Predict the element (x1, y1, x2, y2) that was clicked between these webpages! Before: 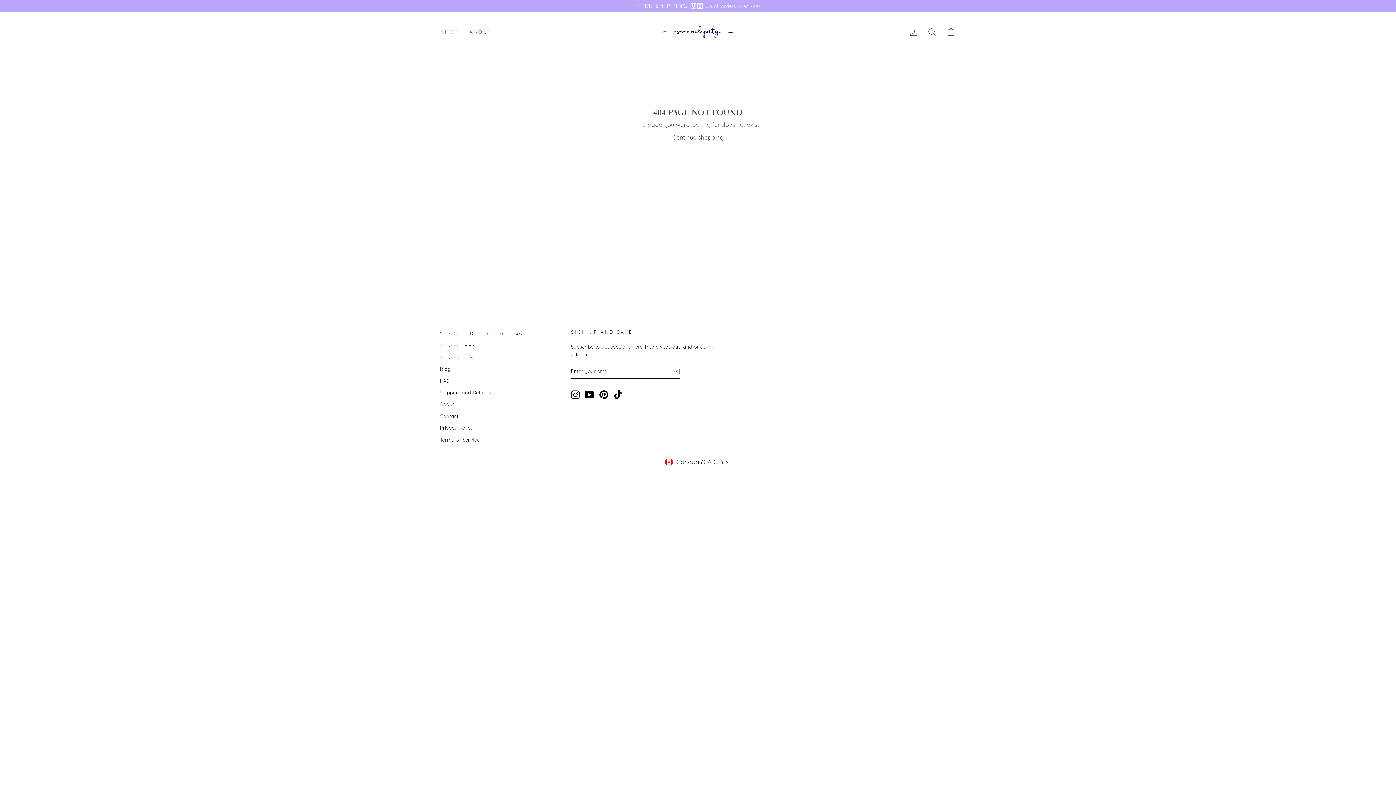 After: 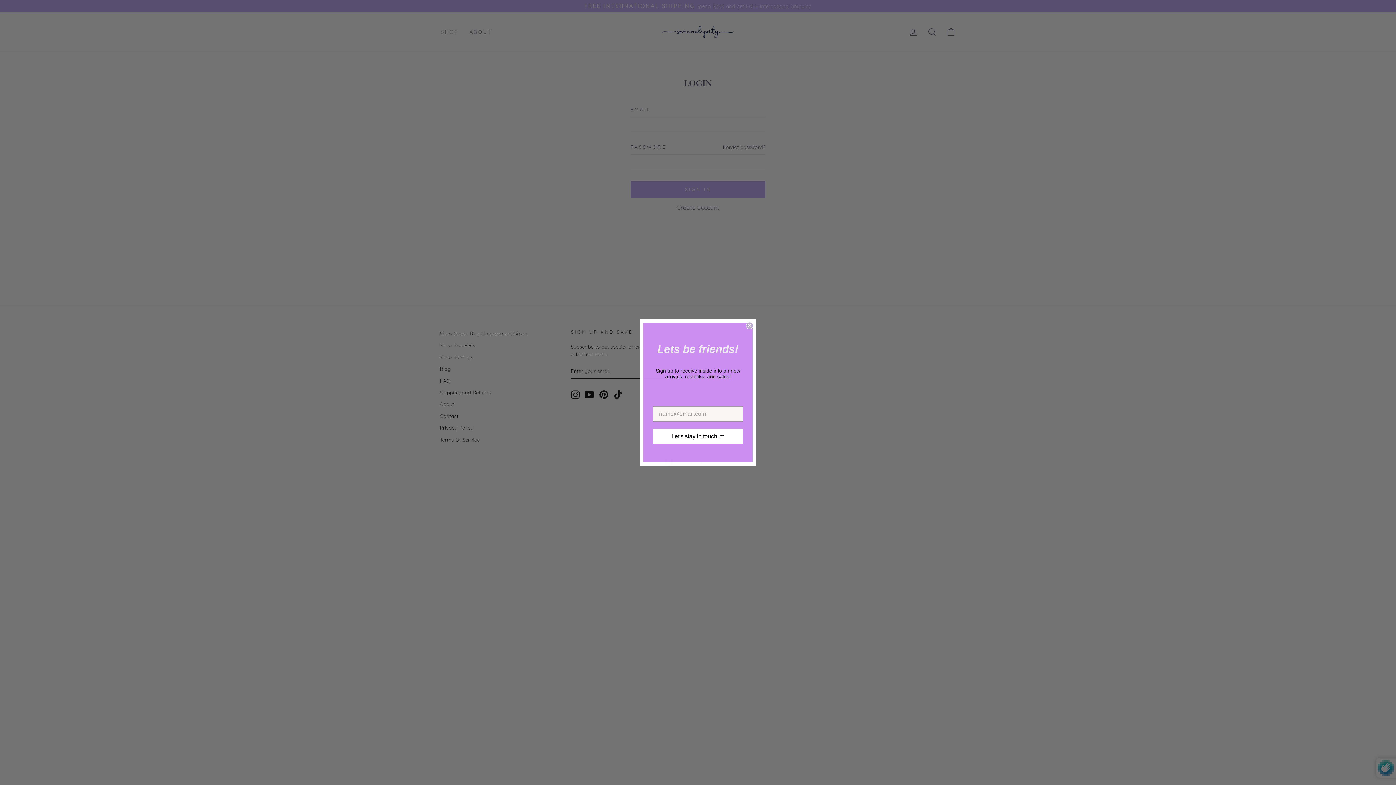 Action: label: LOG IN bbox: (904, 24, 922, 39)